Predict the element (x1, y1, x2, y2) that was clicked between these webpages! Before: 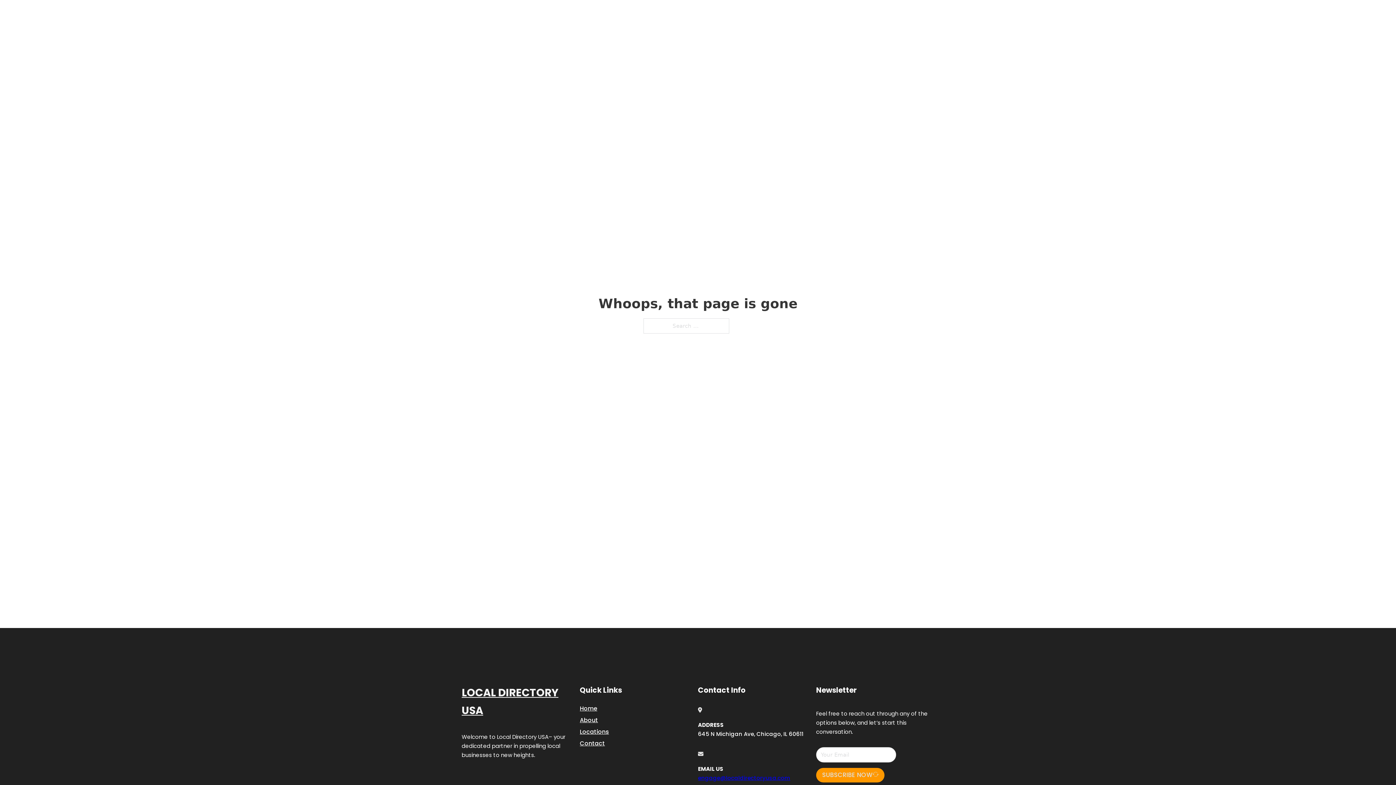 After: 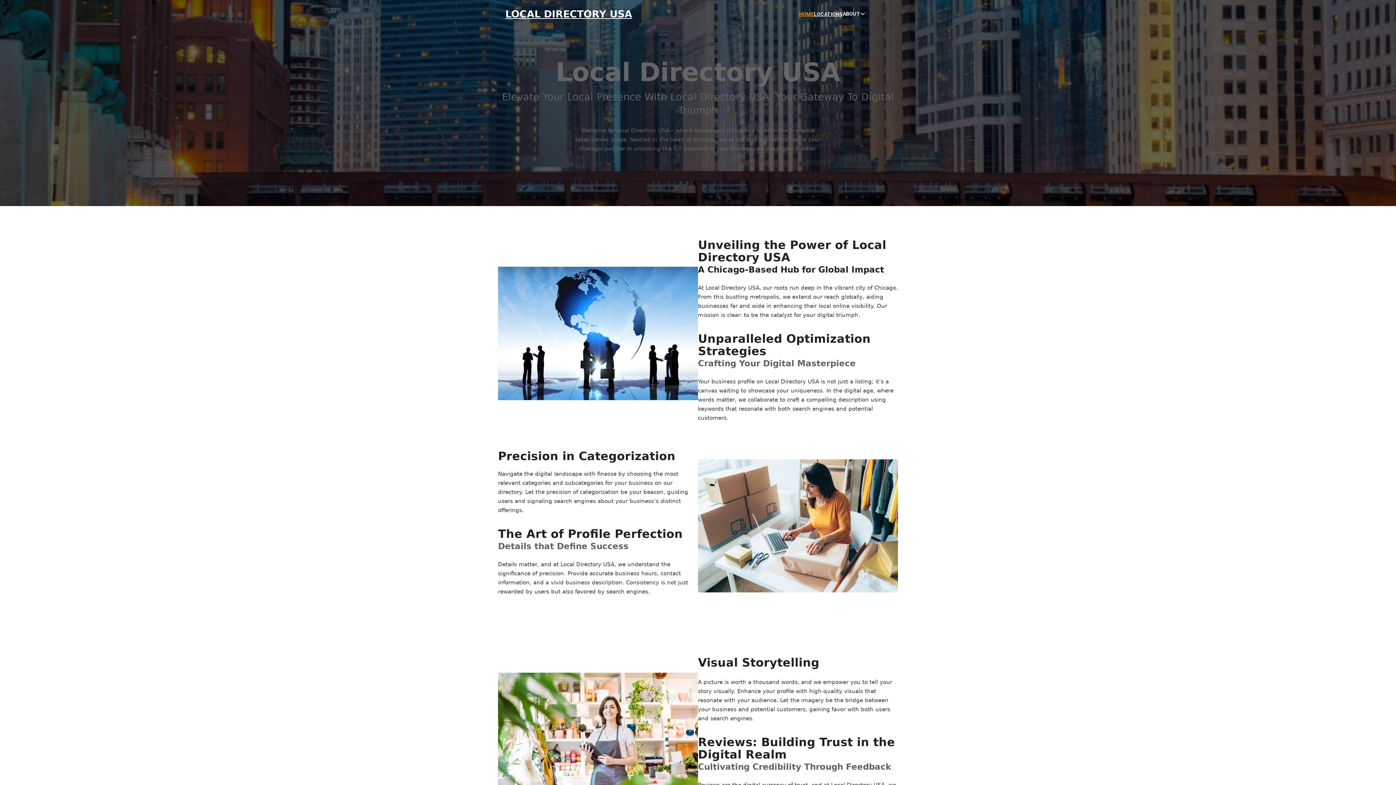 Action: bbox: (799, 10, 814, 18) label: HOME